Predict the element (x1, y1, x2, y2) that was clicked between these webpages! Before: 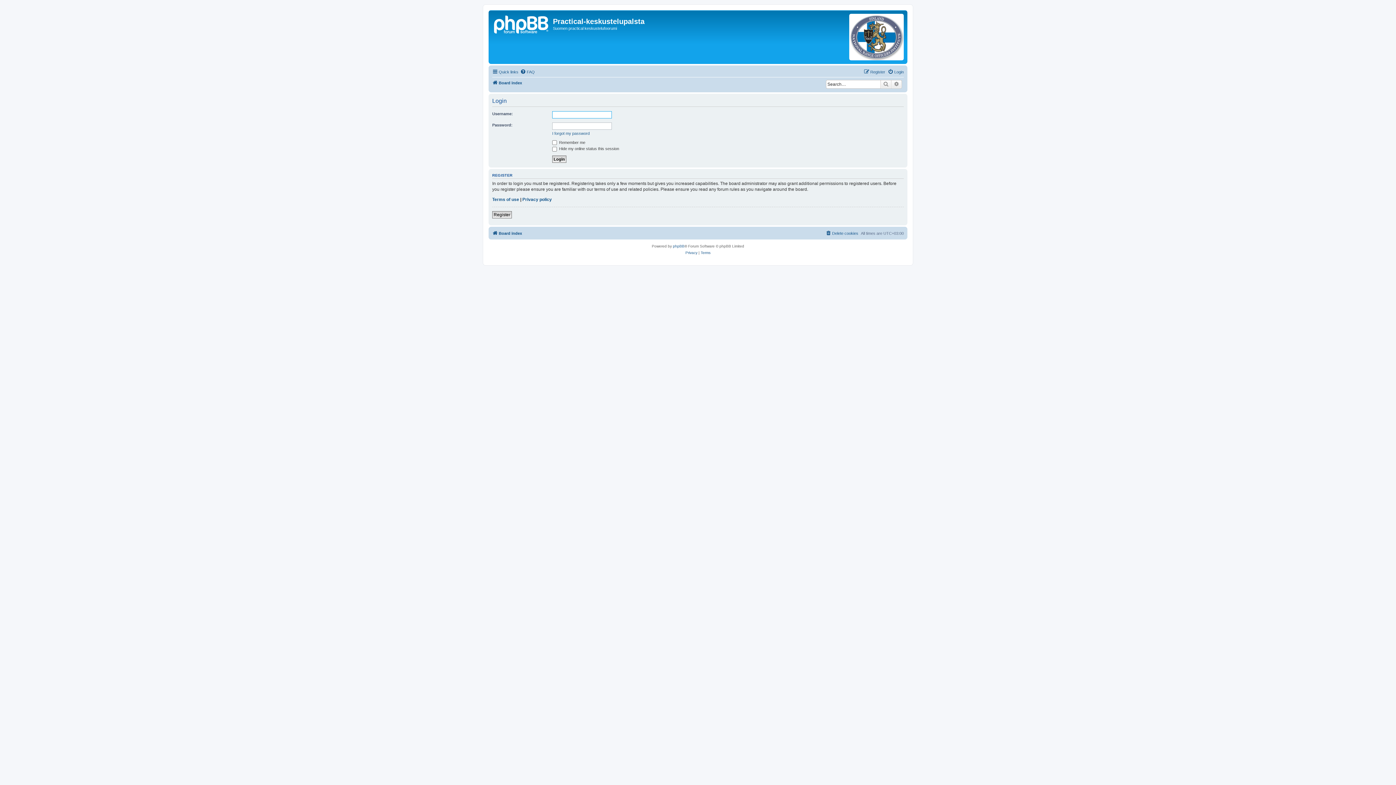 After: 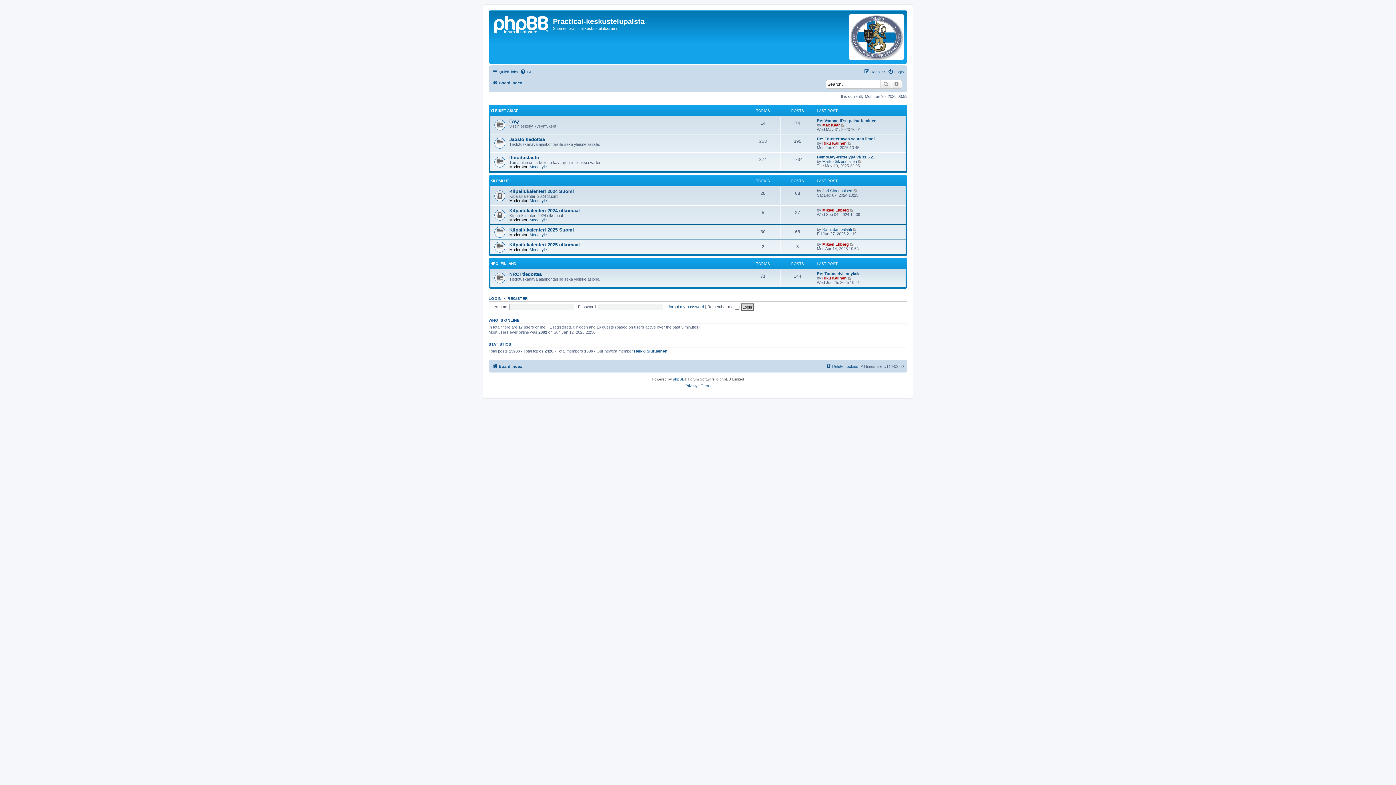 Action: bbox: (492, 229, 522, 237) label: Board index